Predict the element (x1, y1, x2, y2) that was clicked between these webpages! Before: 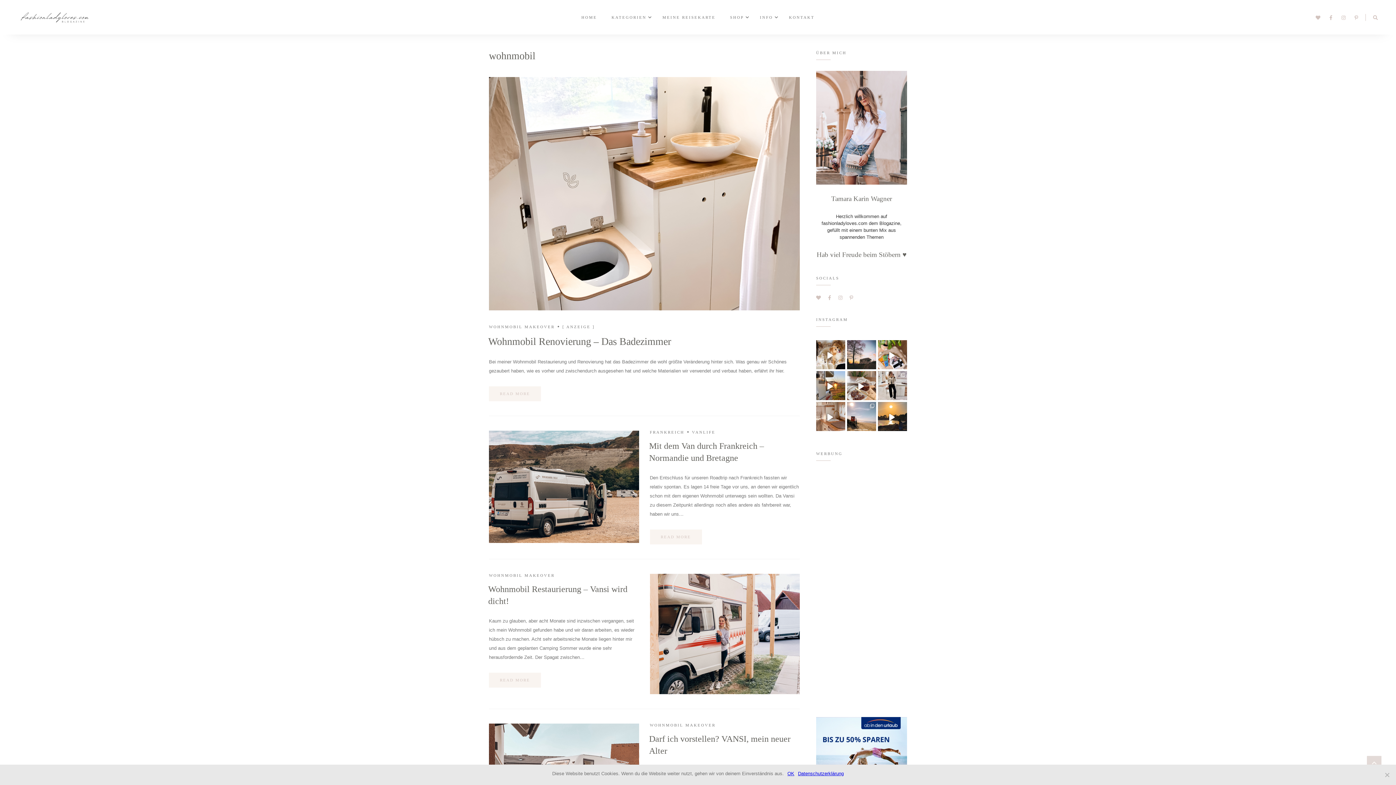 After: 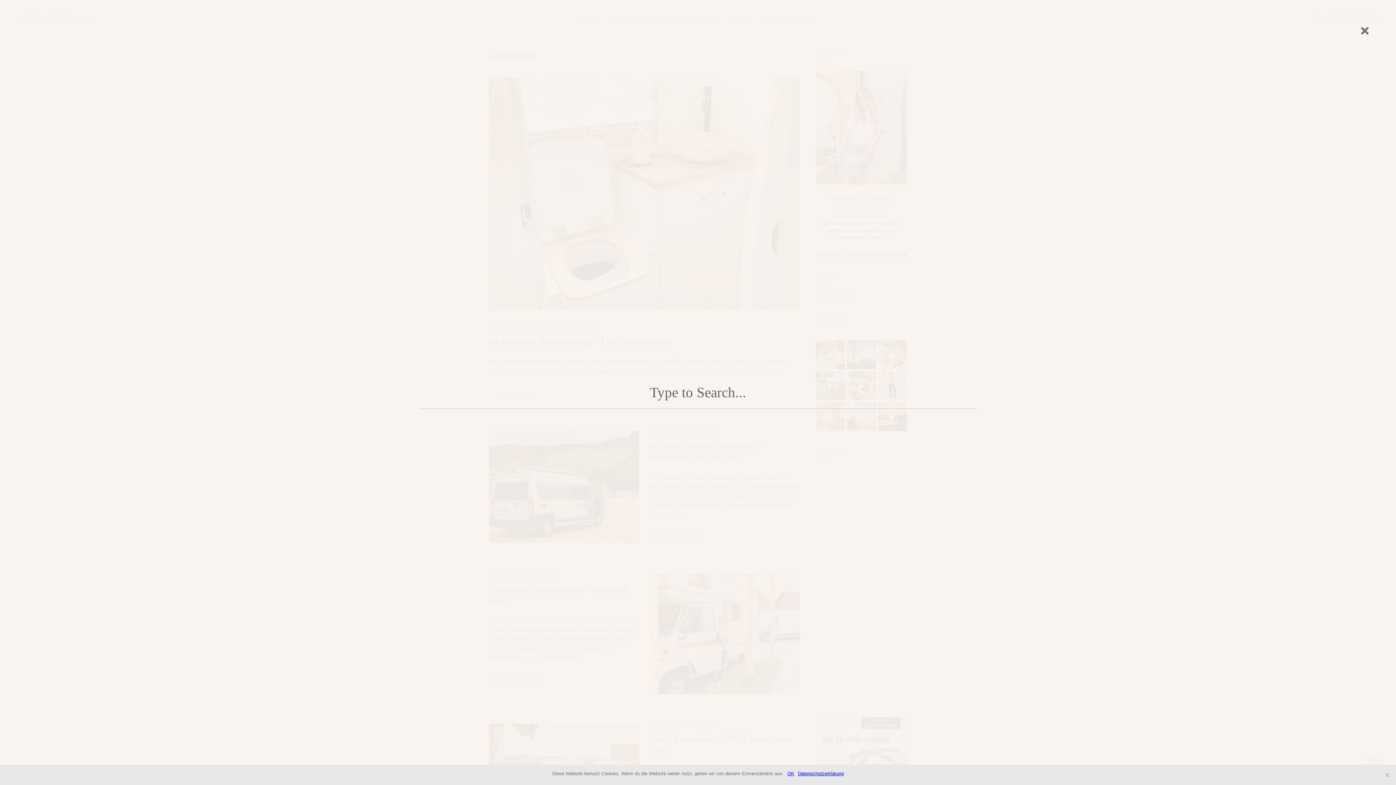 Action: bbox: (1373, 14, 1378, 20)